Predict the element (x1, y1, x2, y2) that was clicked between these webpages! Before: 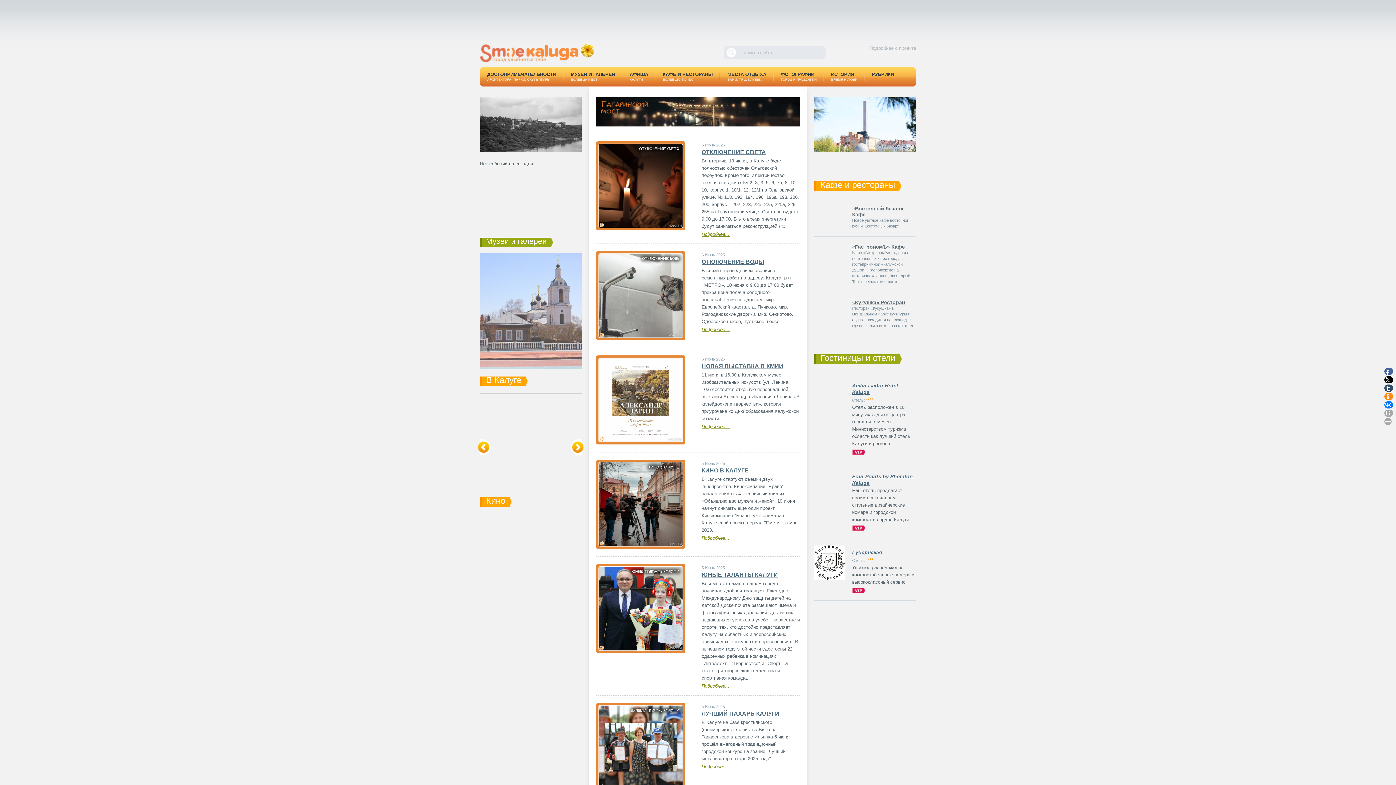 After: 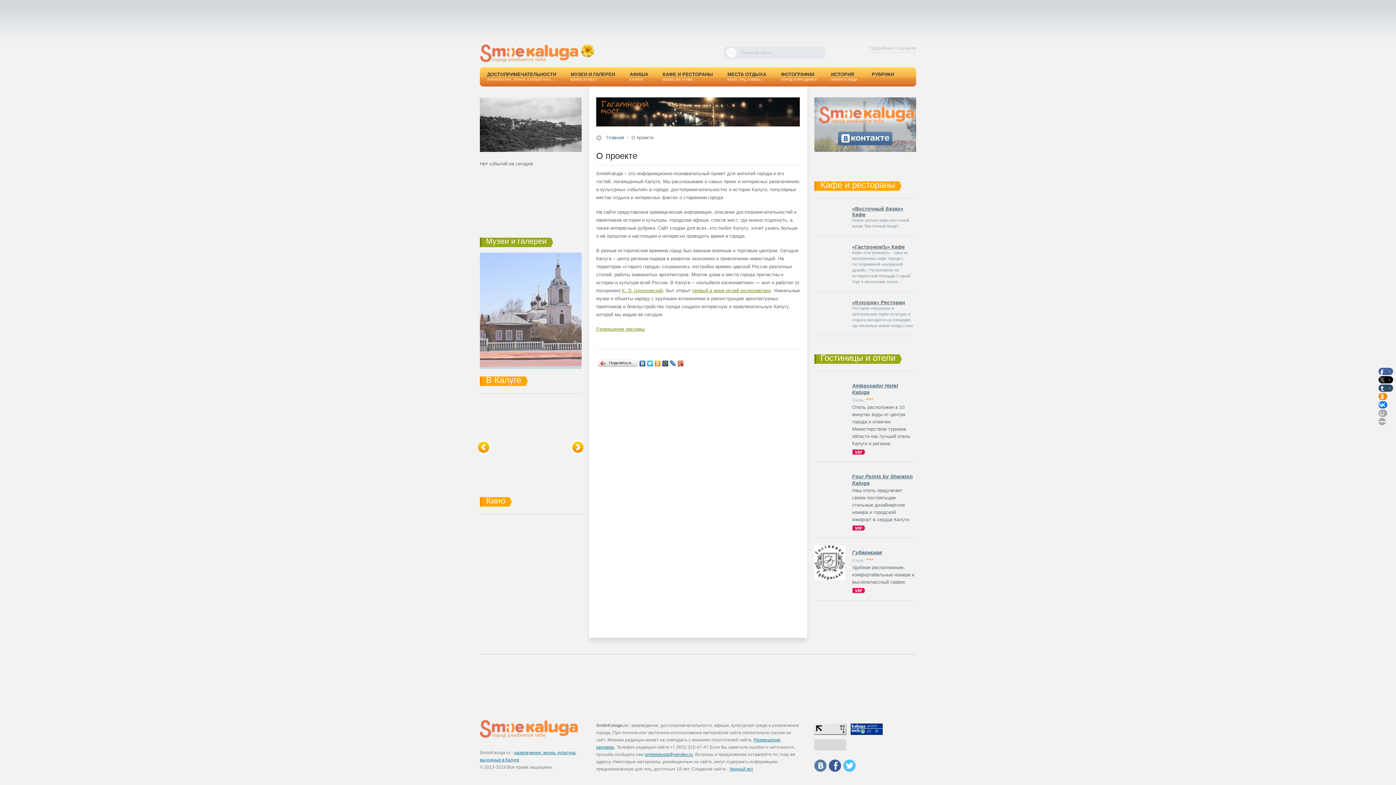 Action: label: Подробнее о проекте bbox: (869, 44, 916, 52)